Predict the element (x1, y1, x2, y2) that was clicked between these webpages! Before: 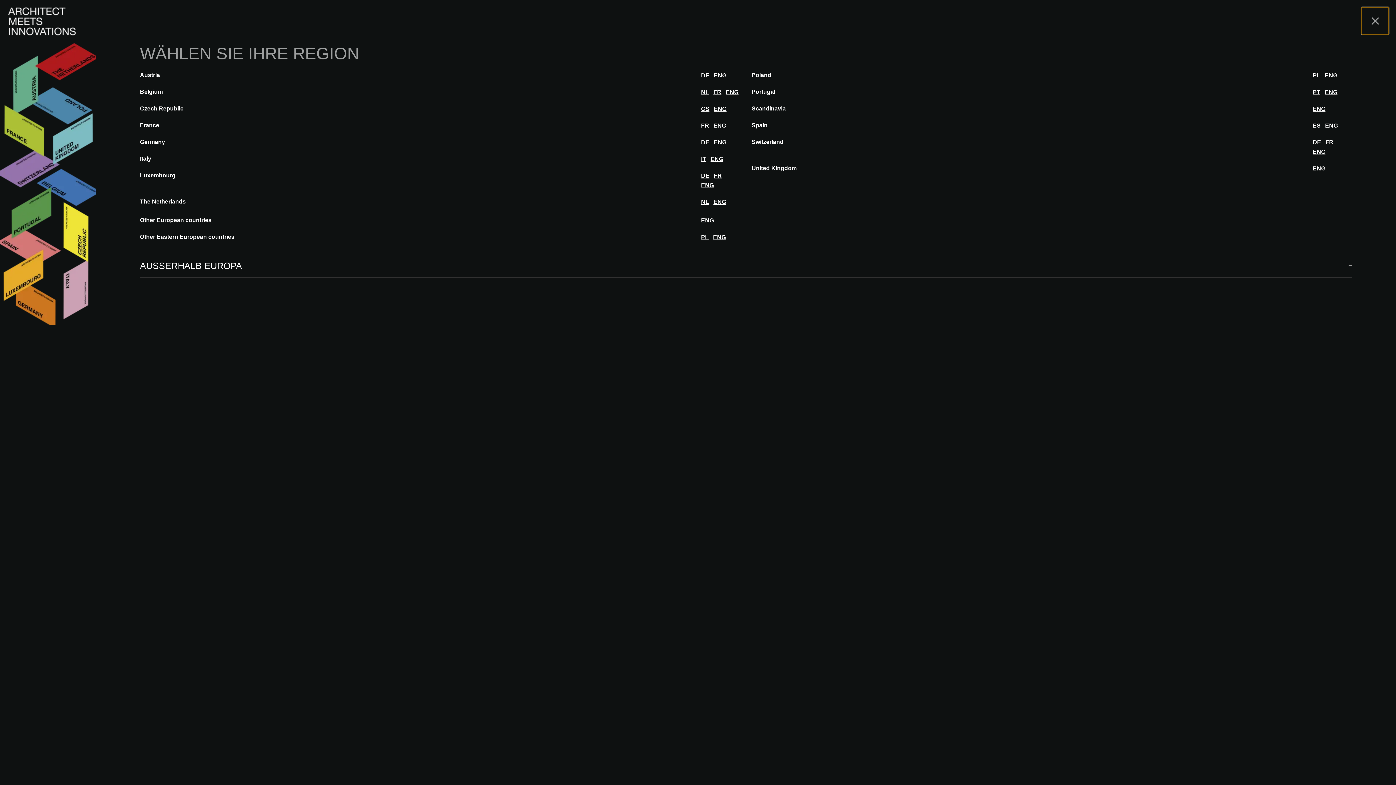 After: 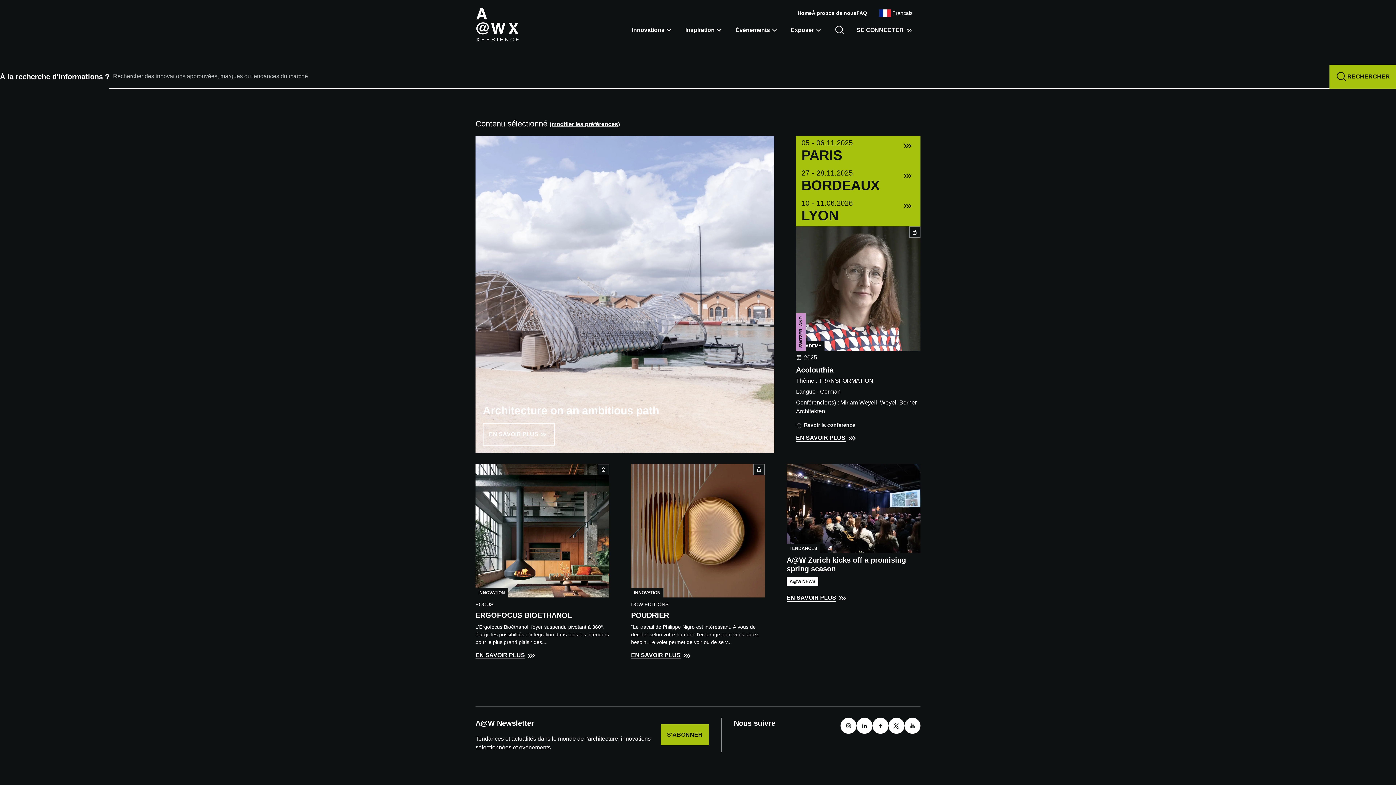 Action: bbox: (699, 121, 711, 130) label: language fr of region fr